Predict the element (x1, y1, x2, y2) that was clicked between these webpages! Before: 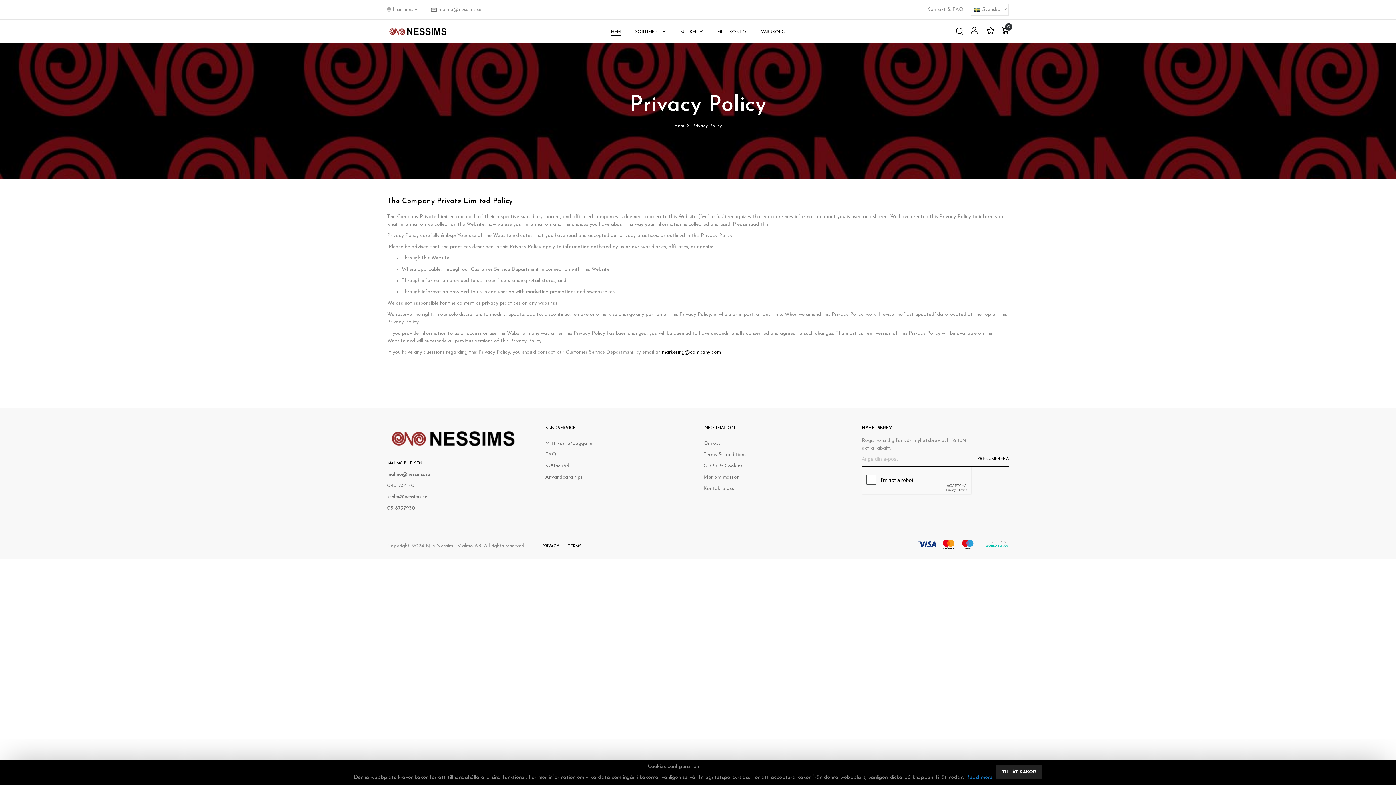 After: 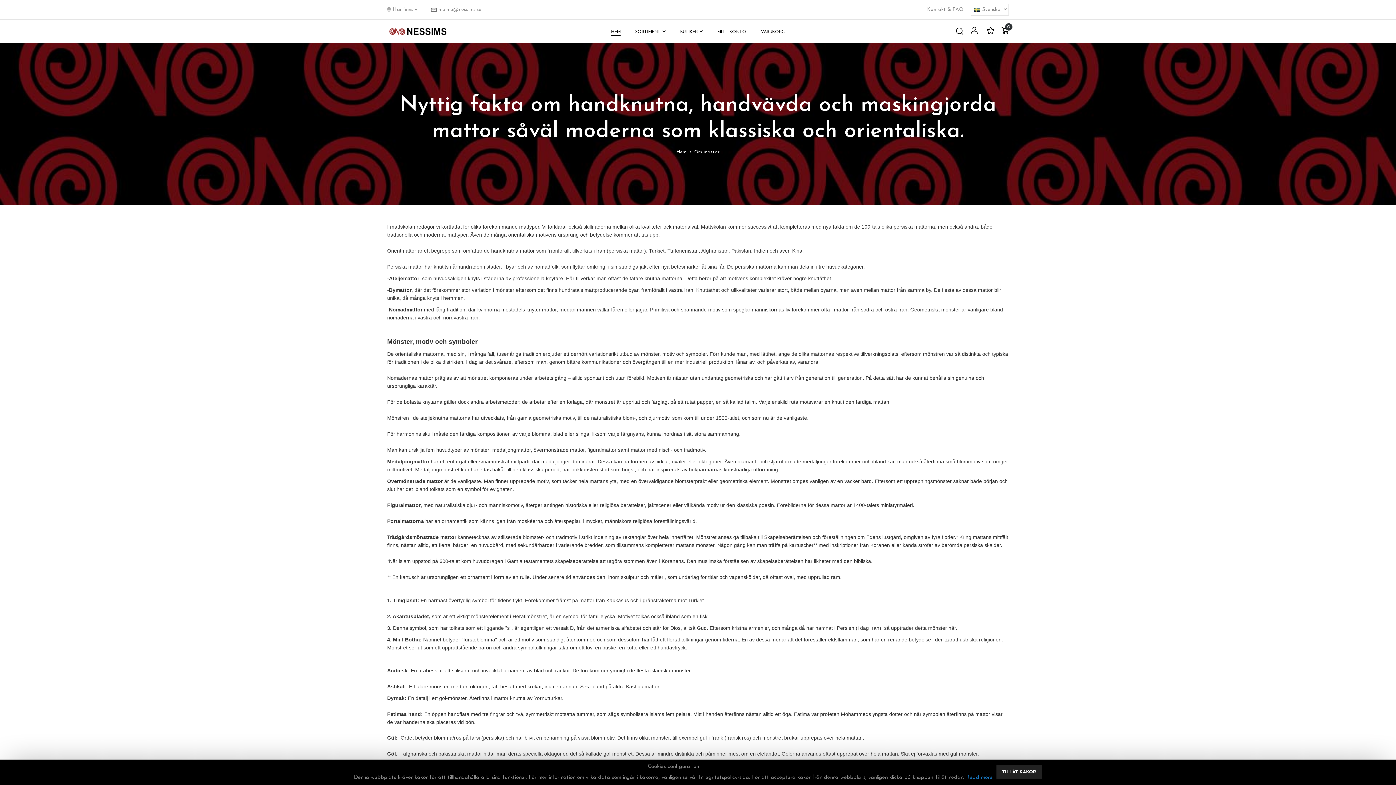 Action: bbox: (703, 474, 738, 480) label: Mer om mattor